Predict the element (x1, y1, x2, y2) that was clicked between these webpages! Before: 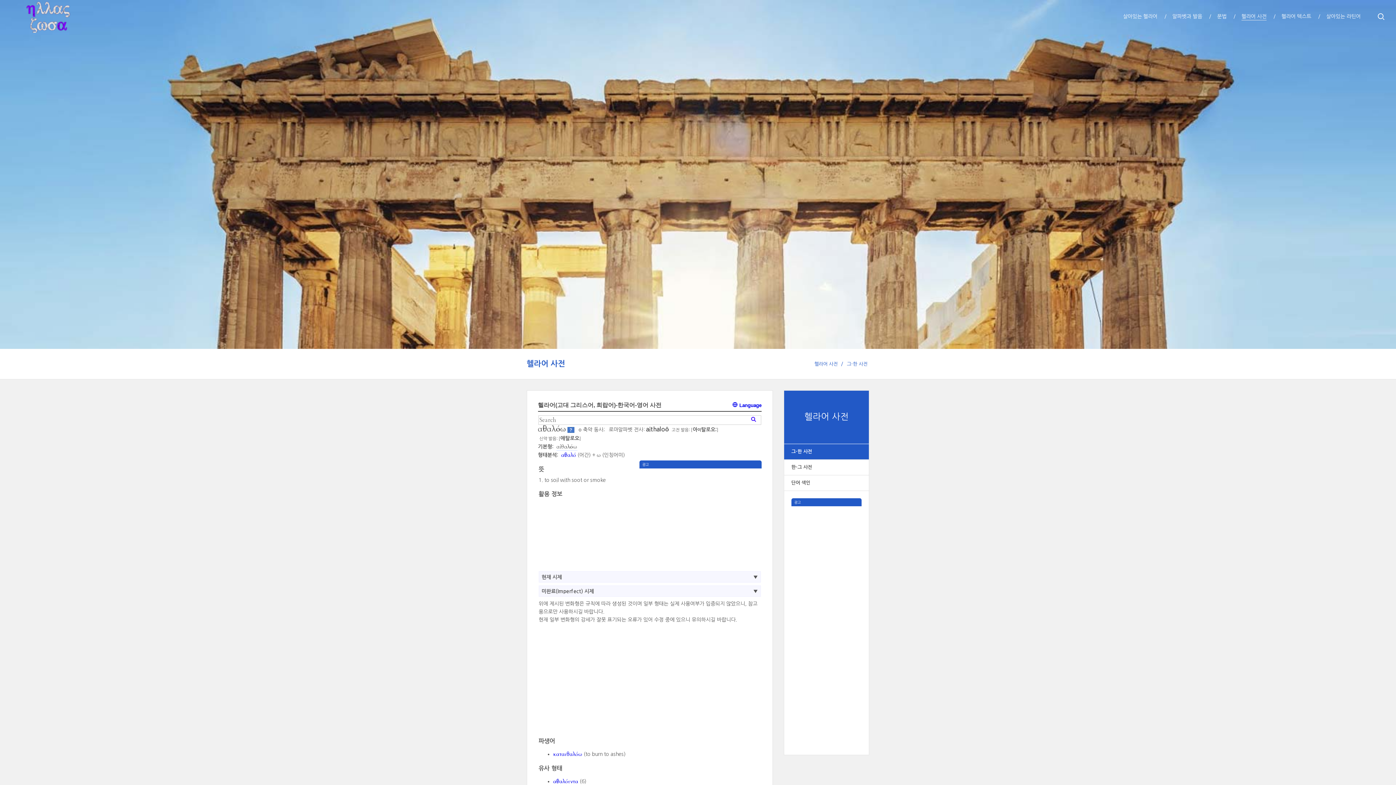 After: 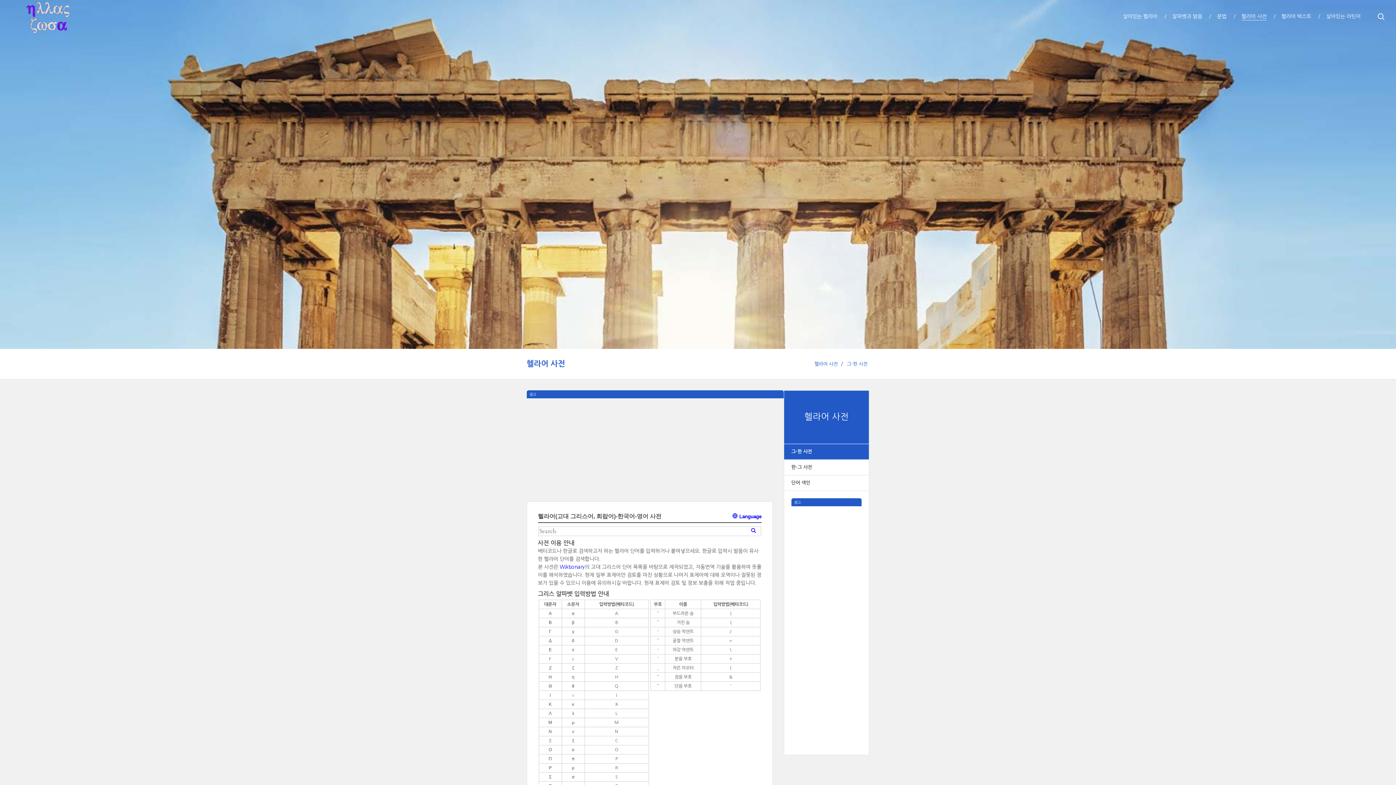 Action: label: 헬라어 사전 bbox: (1241, 0, 1266, 32)